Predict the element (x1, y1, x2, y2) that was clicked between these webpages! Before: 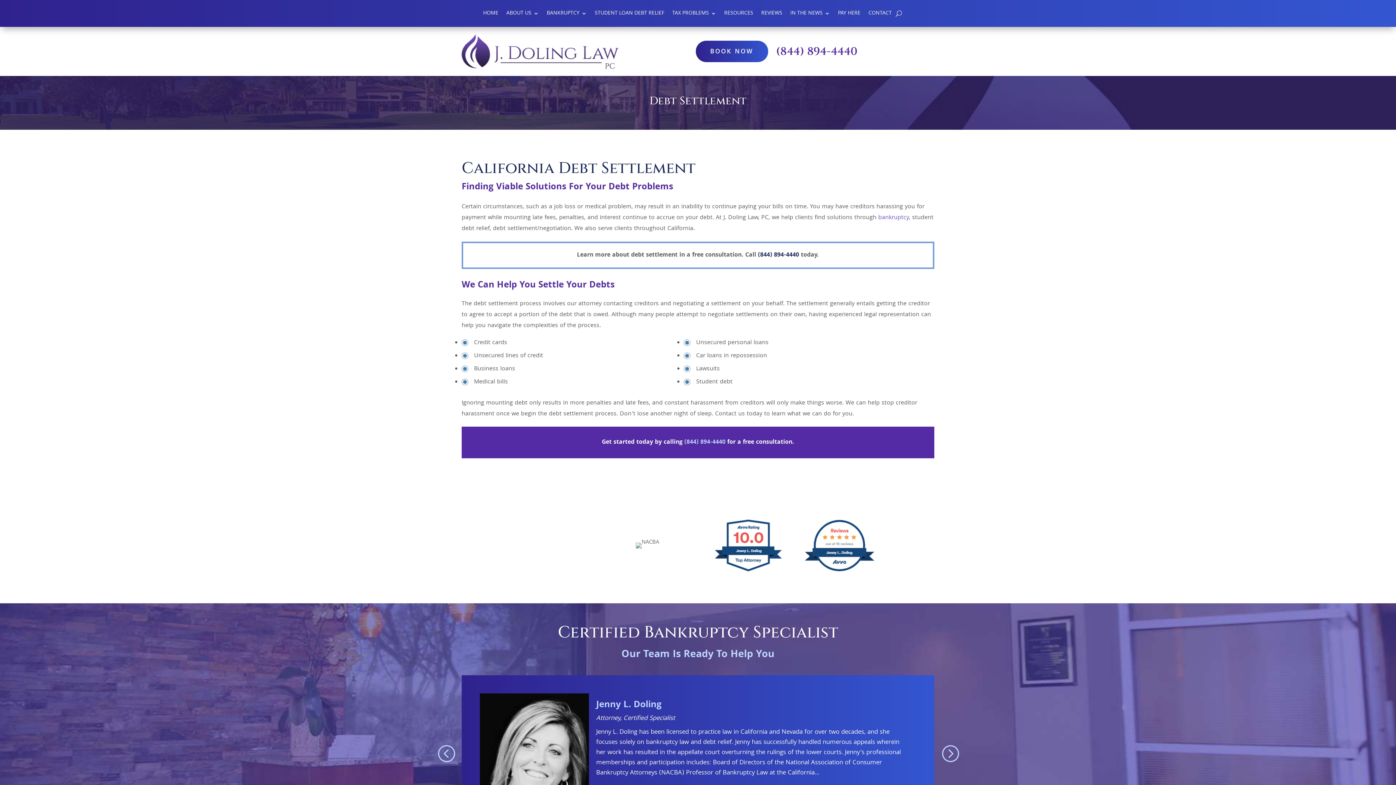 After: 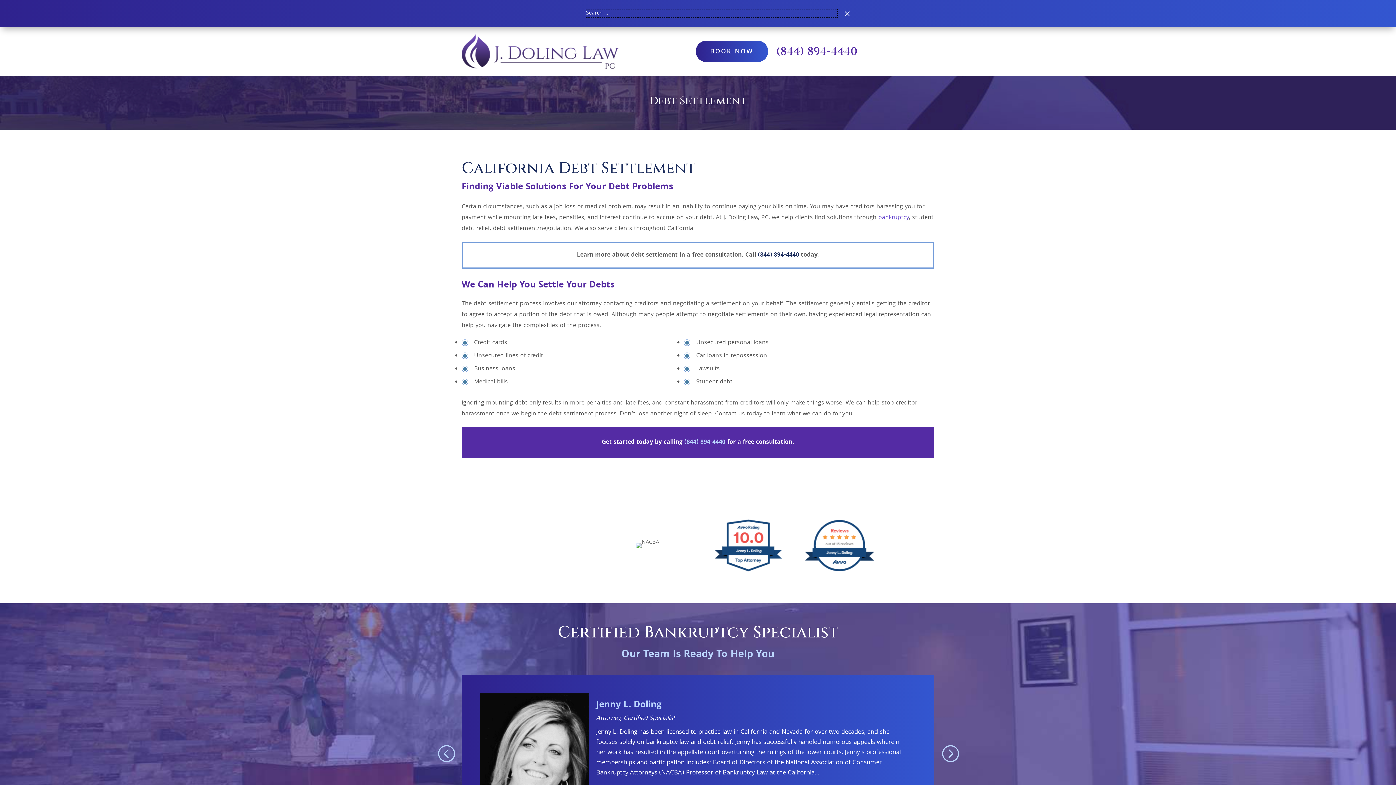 Action: label: opens in a same tab bbox: (896, 7, 902, 19)